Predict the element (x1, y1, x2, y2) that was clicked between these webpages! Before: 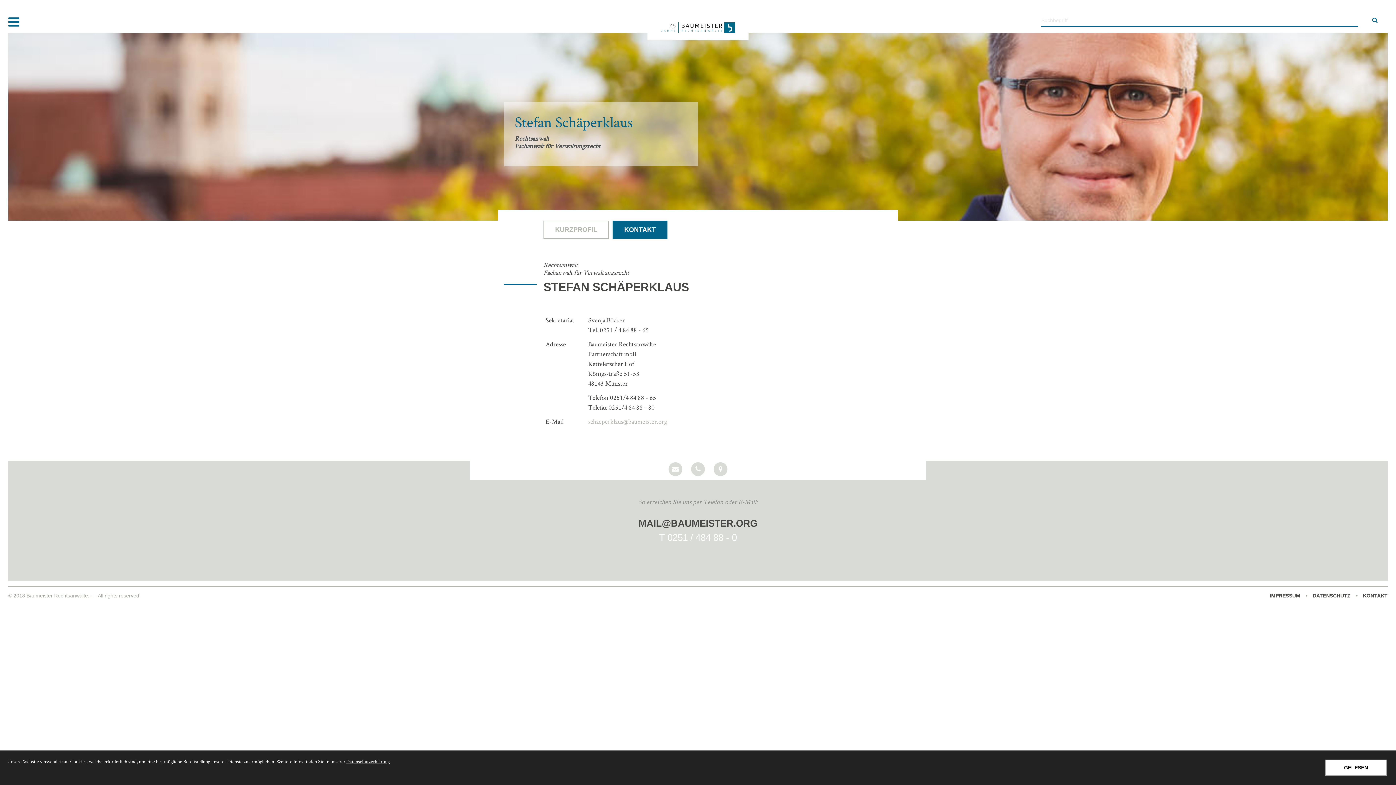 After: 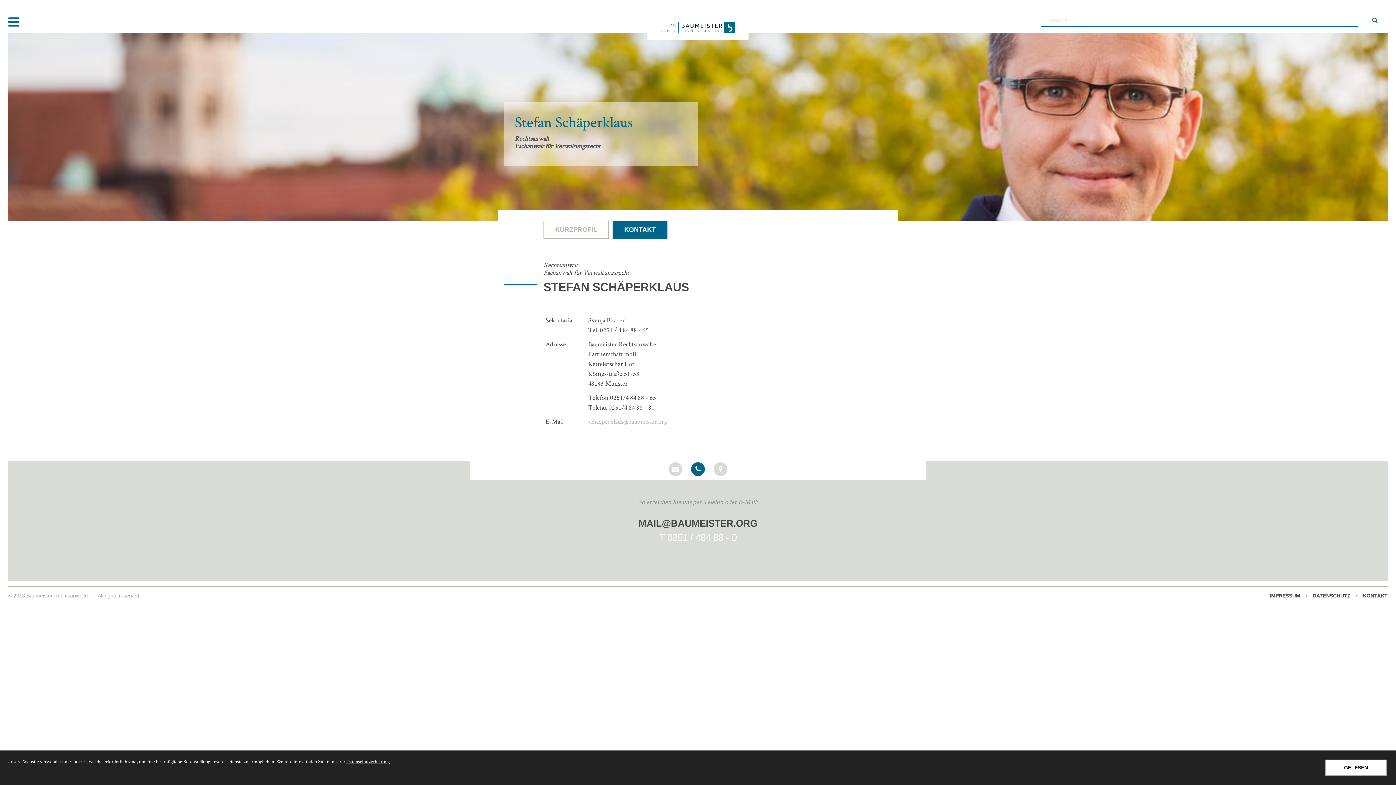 Action: bbox: (687, 464, 708, 473)